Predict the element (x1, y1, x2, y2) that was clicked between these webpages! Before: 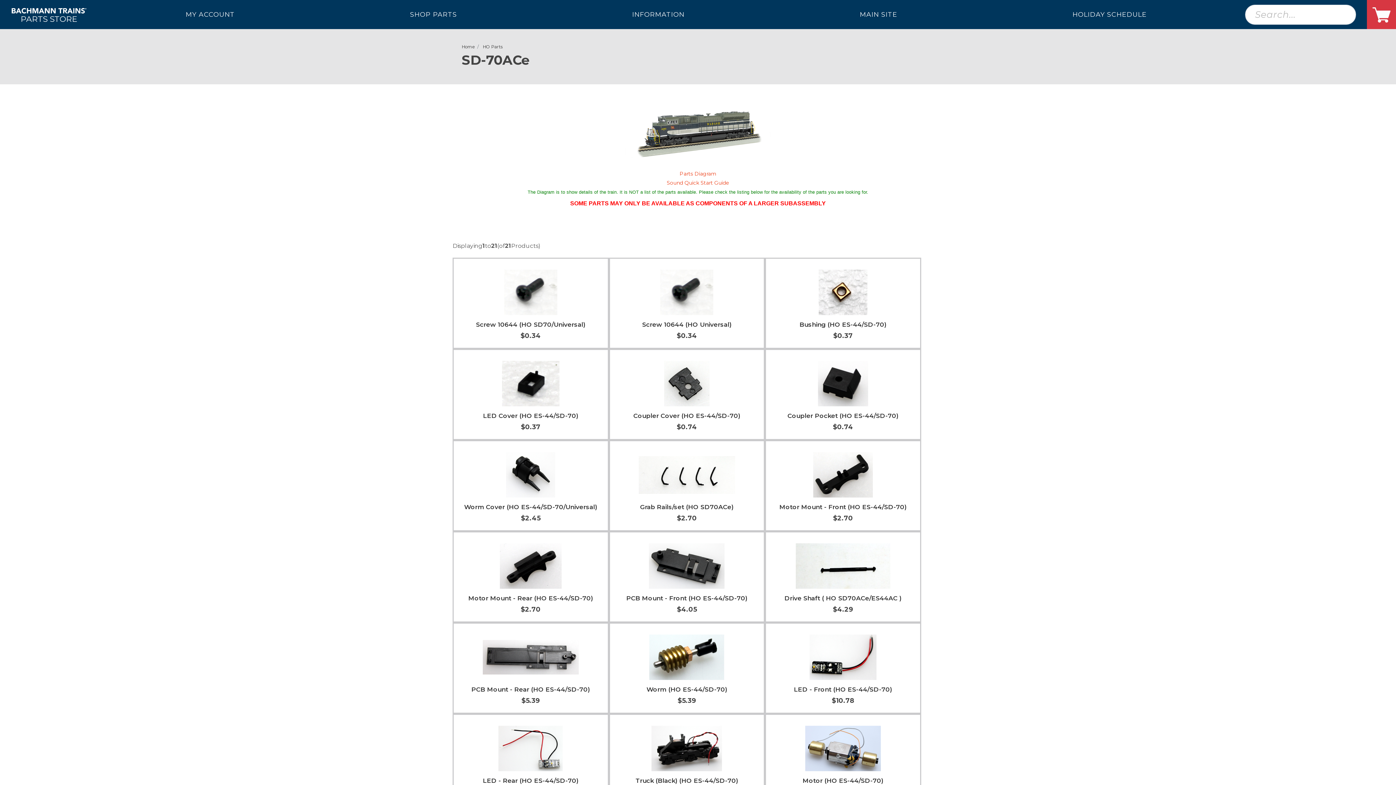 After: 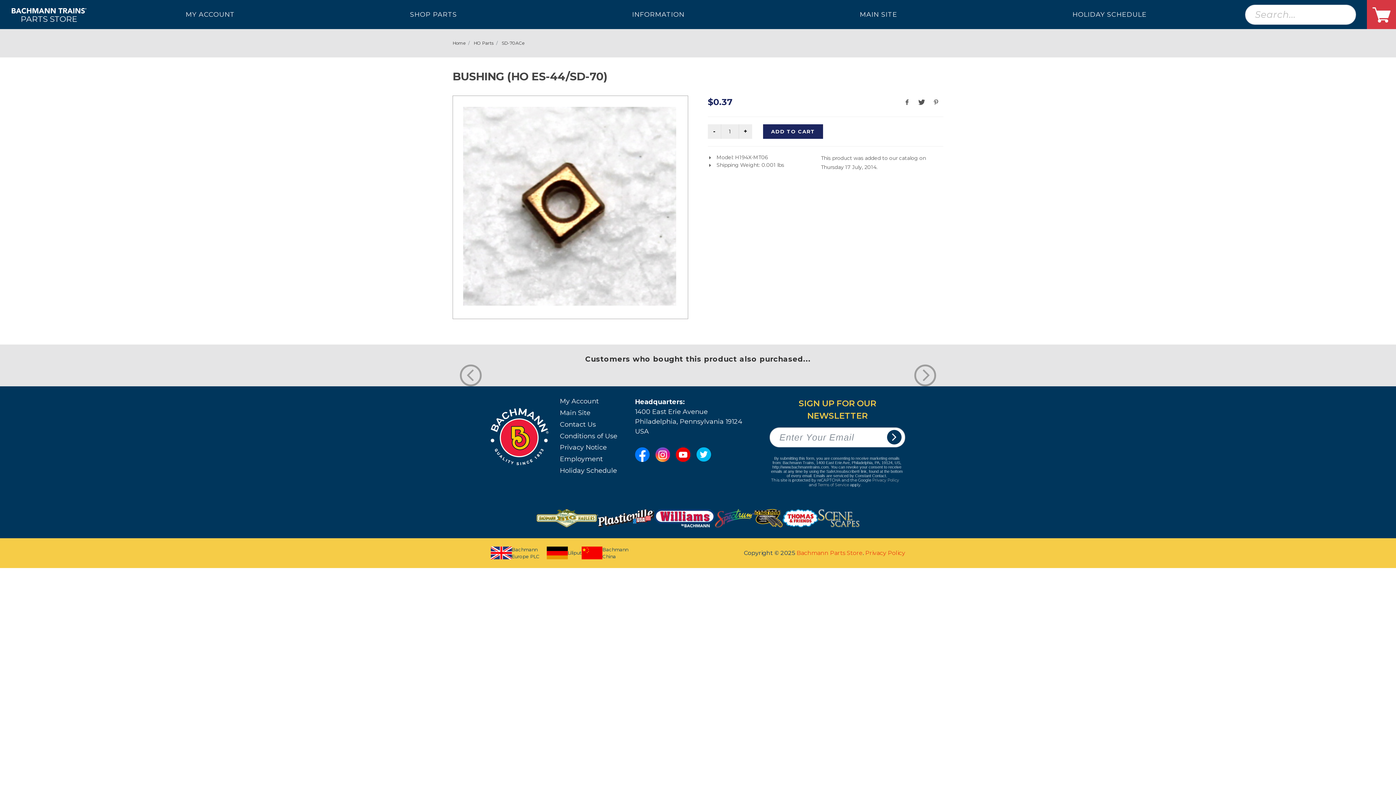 Action: bbox: (818, 269, 867, 315)